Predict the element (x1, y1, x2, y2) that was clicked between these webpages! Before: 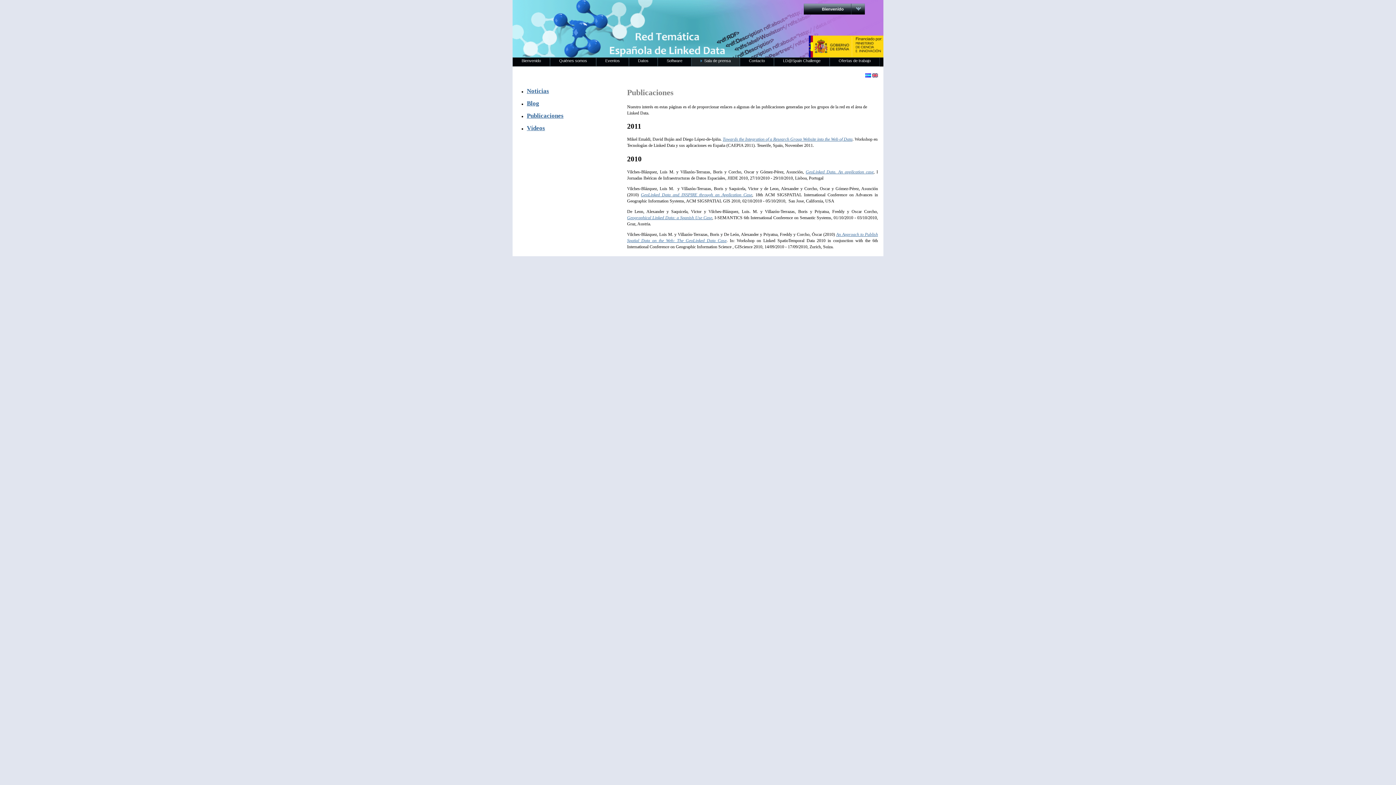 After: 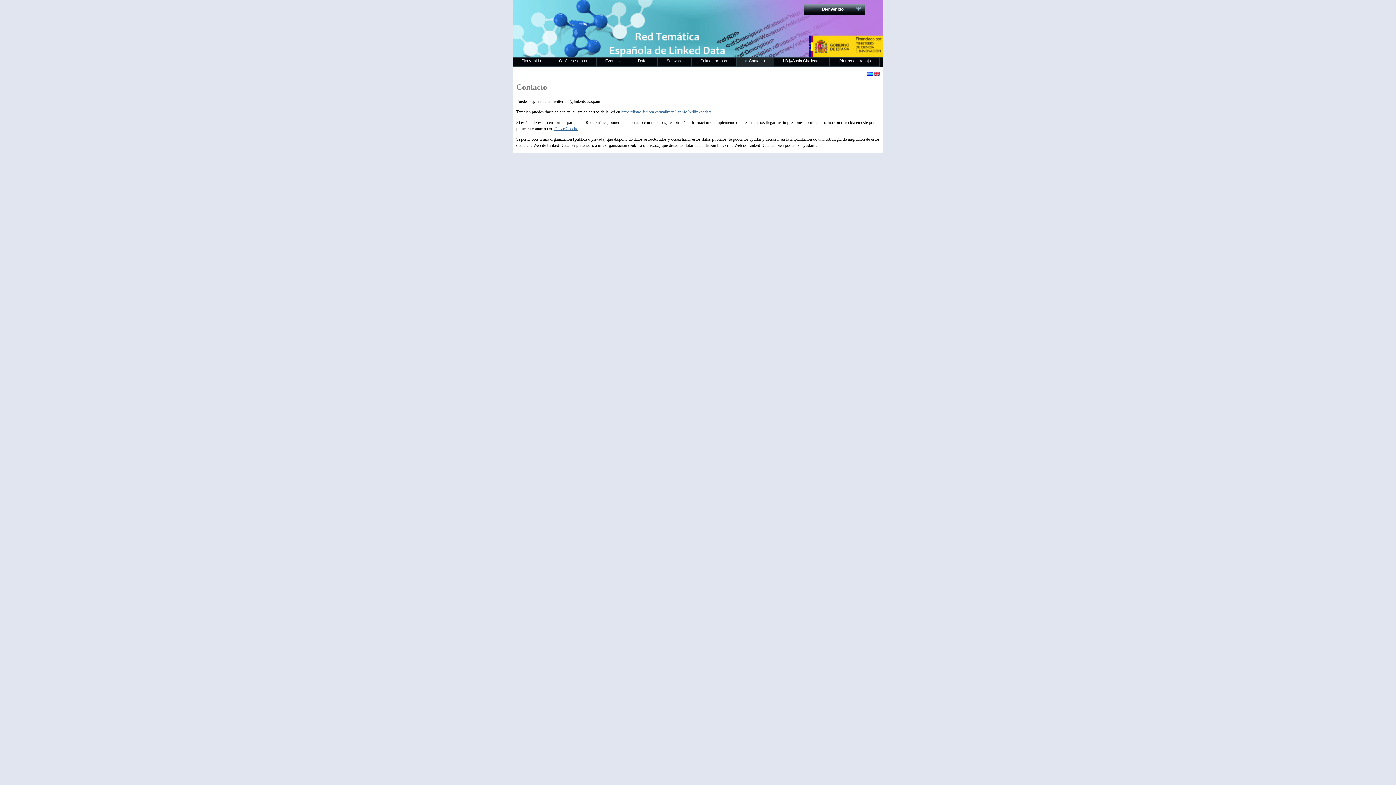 Action: bbox: (740, 57, 773, 66) label: Contacto